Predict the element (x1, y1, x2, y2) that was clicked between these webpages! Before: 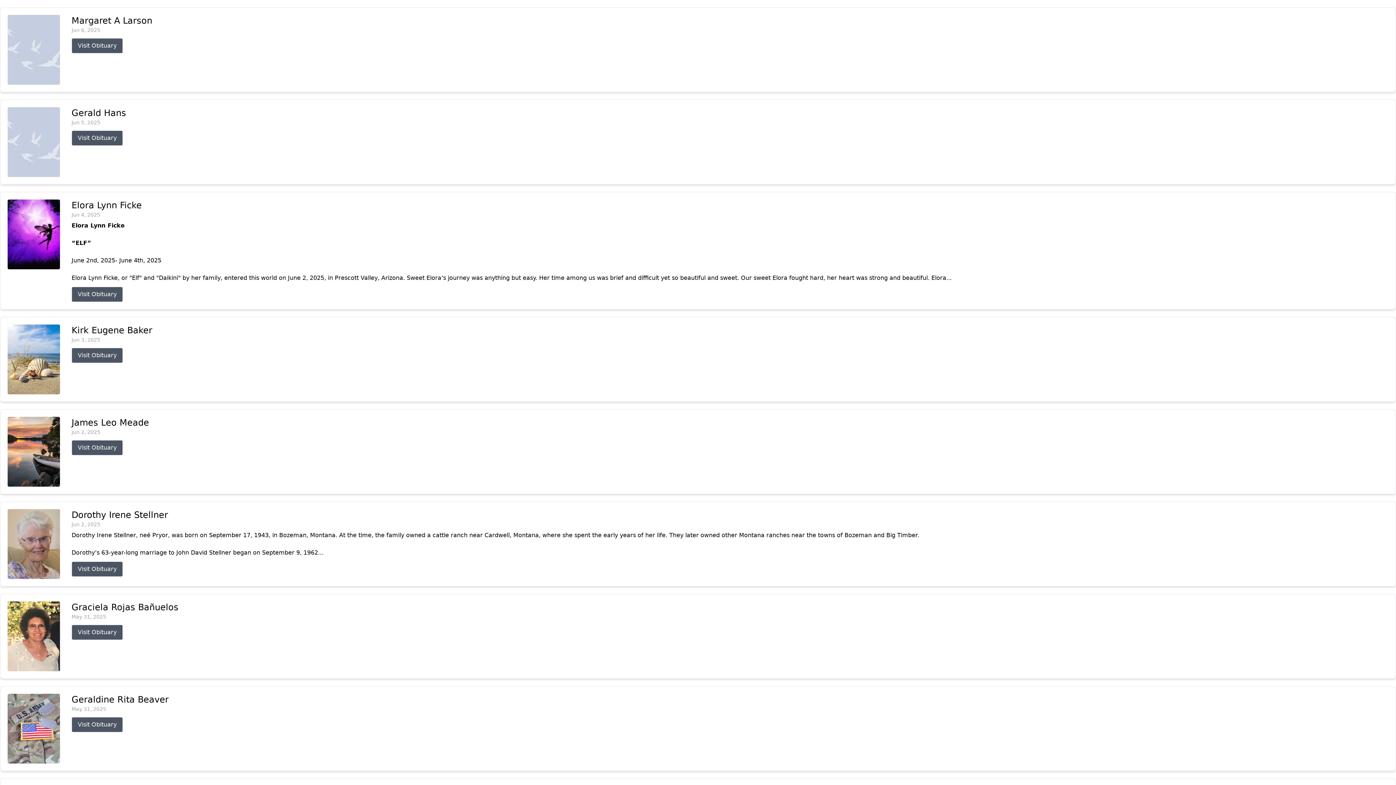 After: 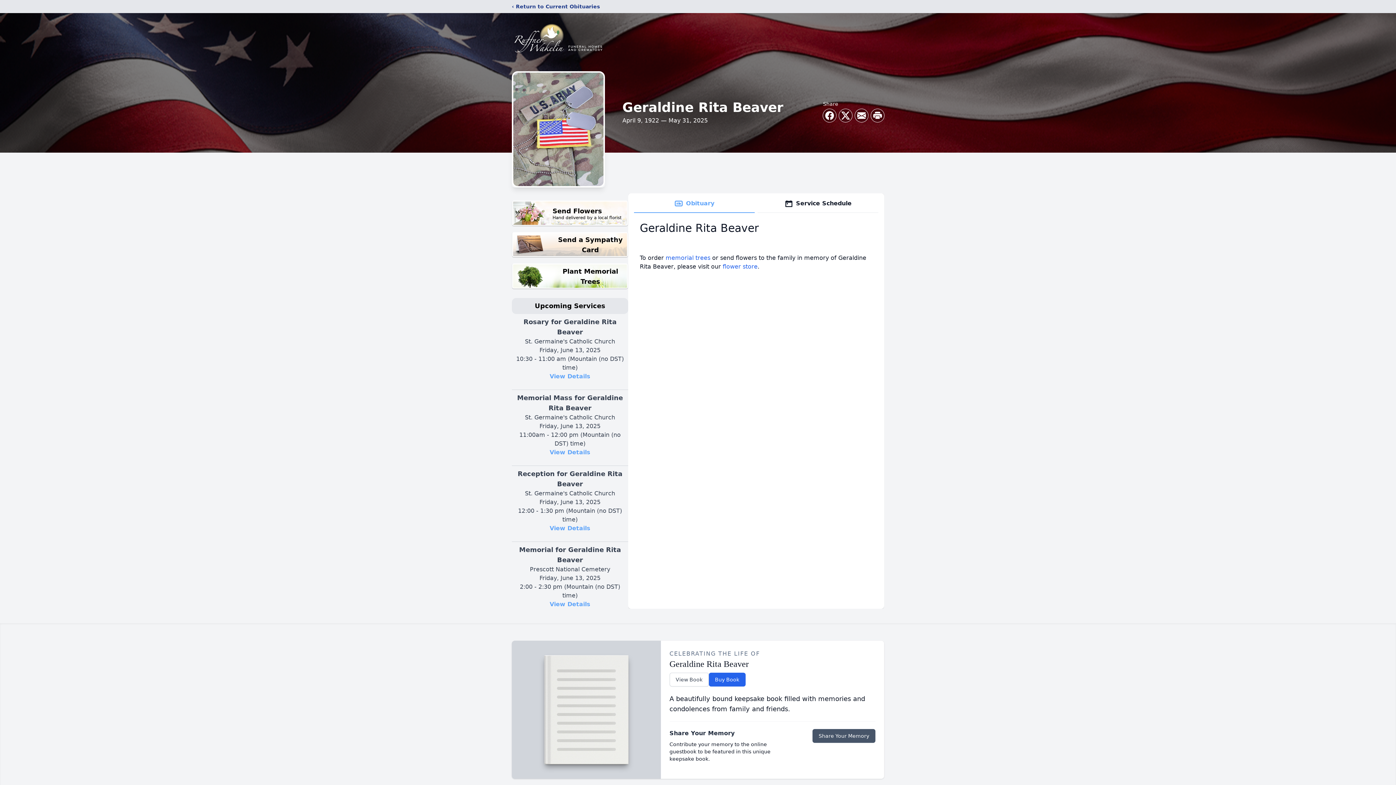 Action: bbox: (7, 694, 60, 764)